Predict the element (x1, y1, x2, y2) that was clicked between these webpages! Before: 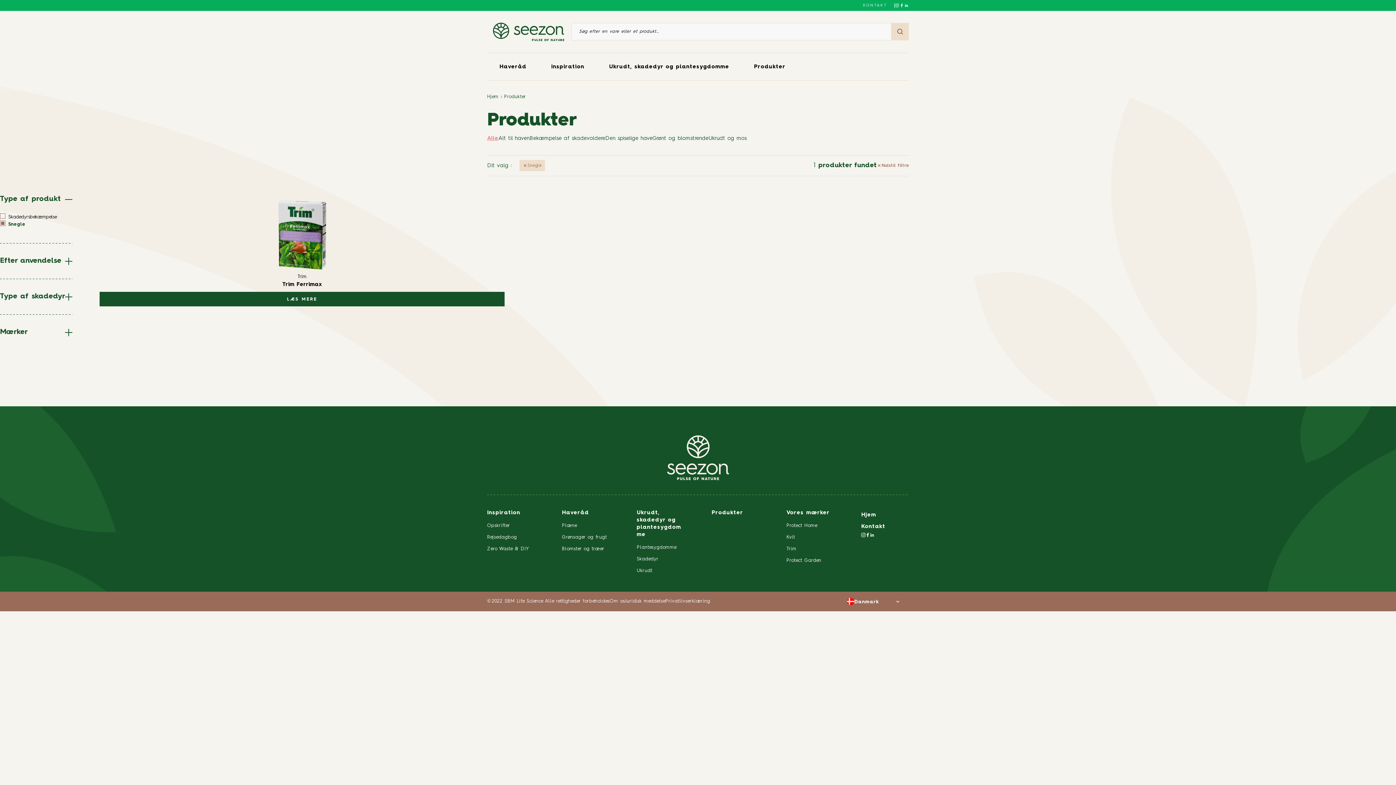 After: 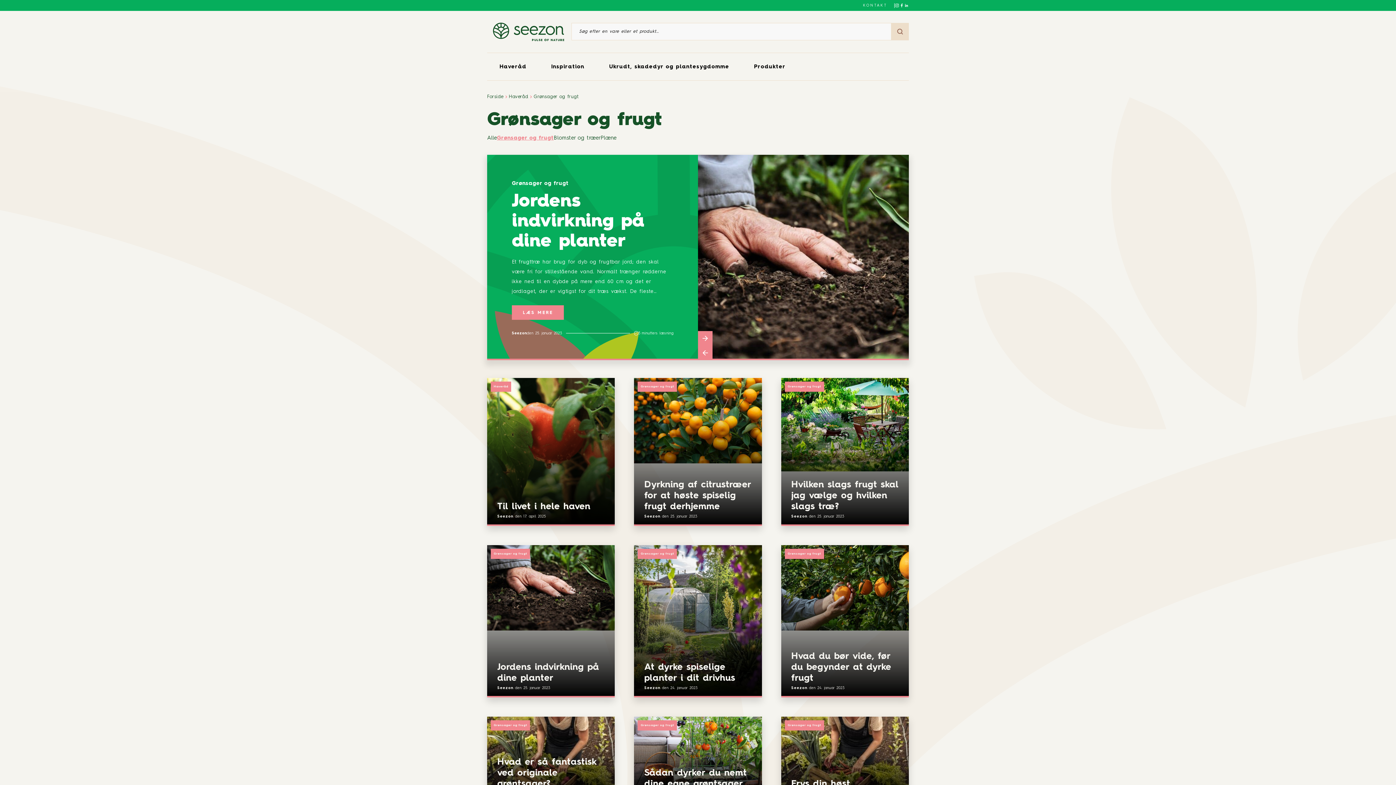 Action: label: Grønsager og frugt bbox: (562, 535, 609, 540)